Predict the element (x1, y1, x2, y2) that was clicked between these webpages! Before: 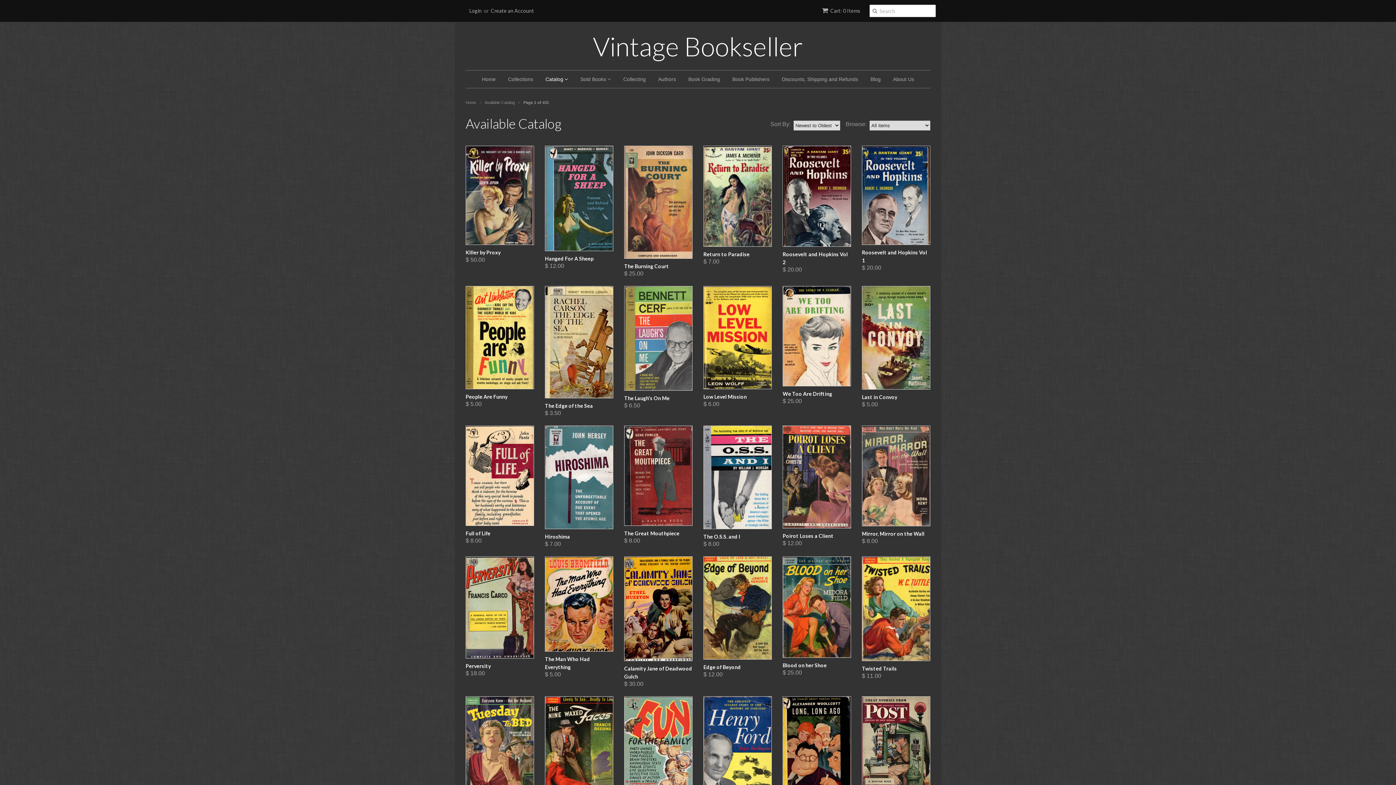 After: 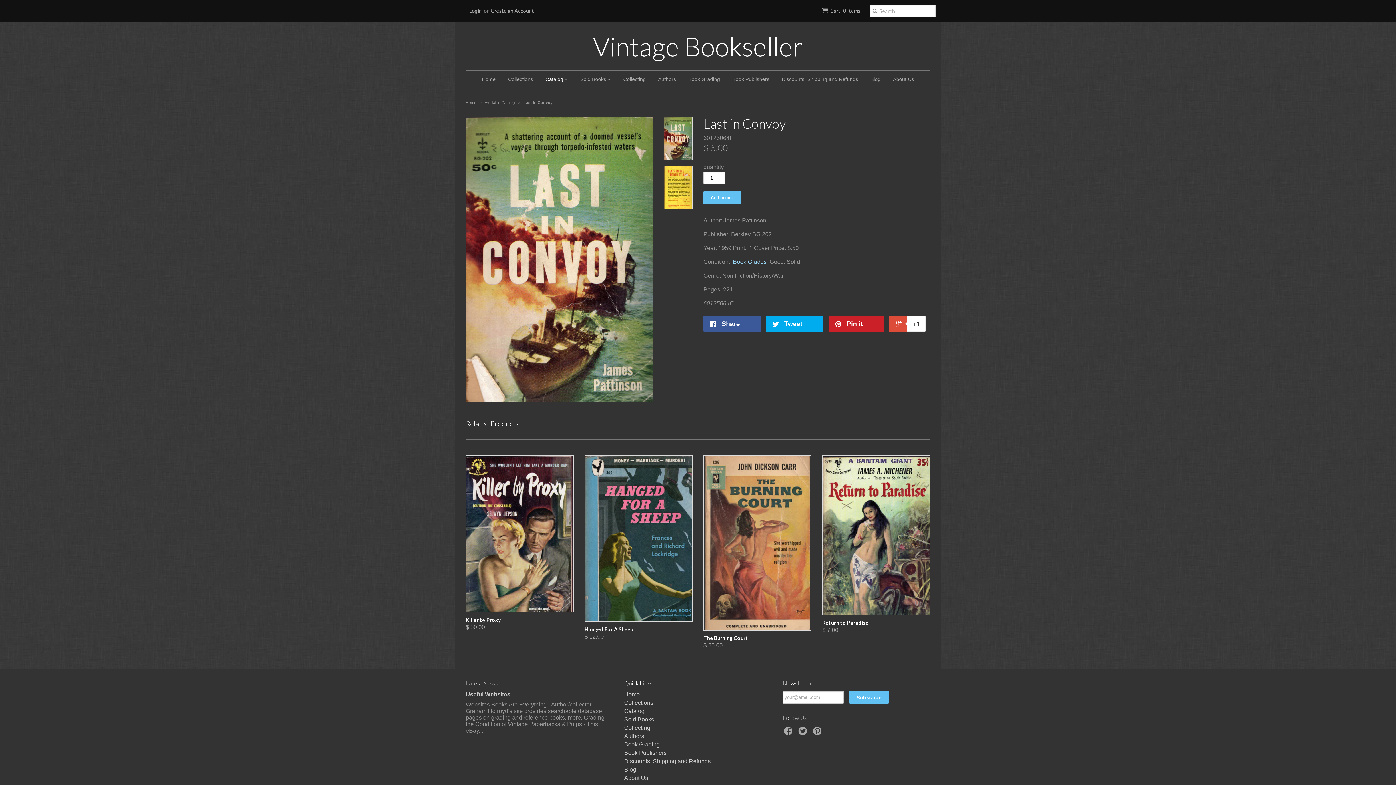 Action: label: Last in Convoy
$ 5.00 bbox: (862, 391, 930, 409)